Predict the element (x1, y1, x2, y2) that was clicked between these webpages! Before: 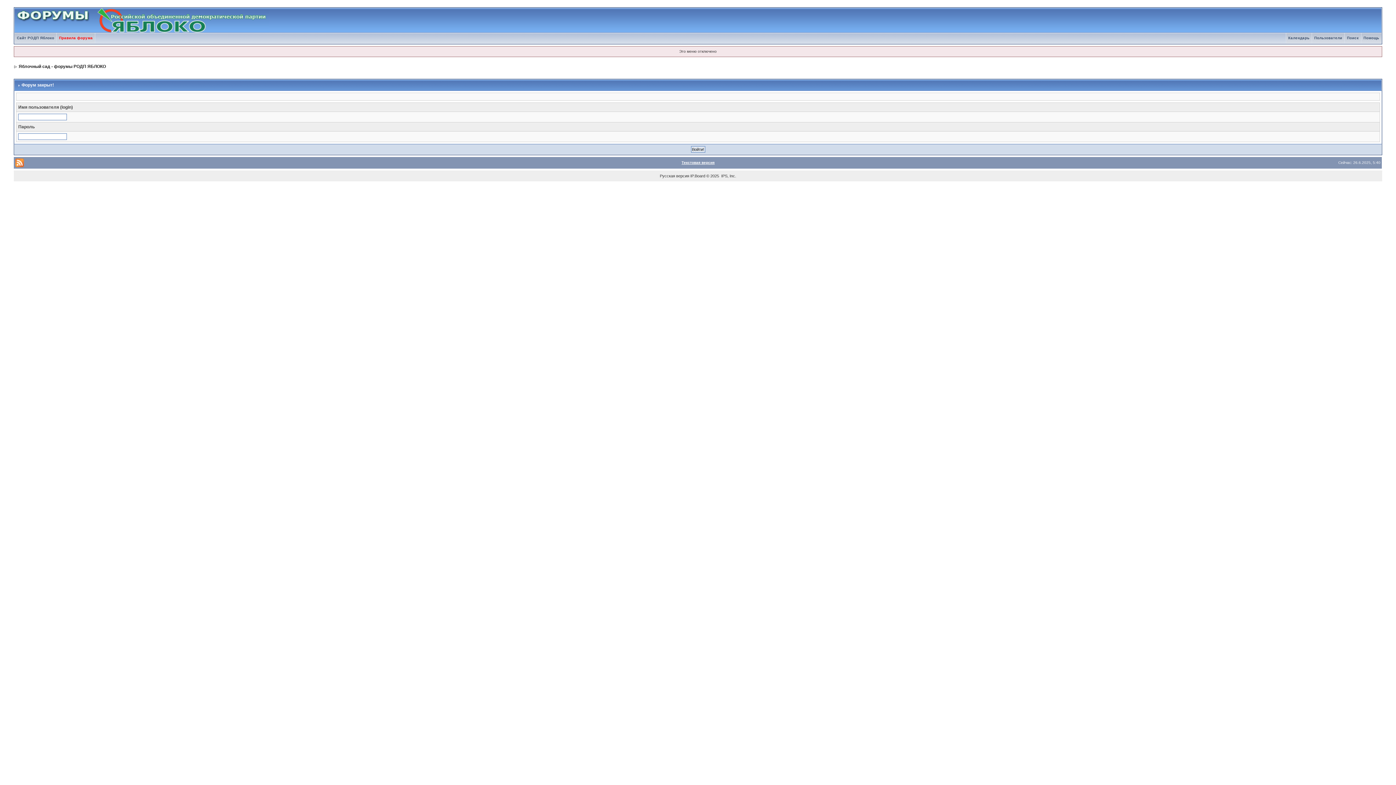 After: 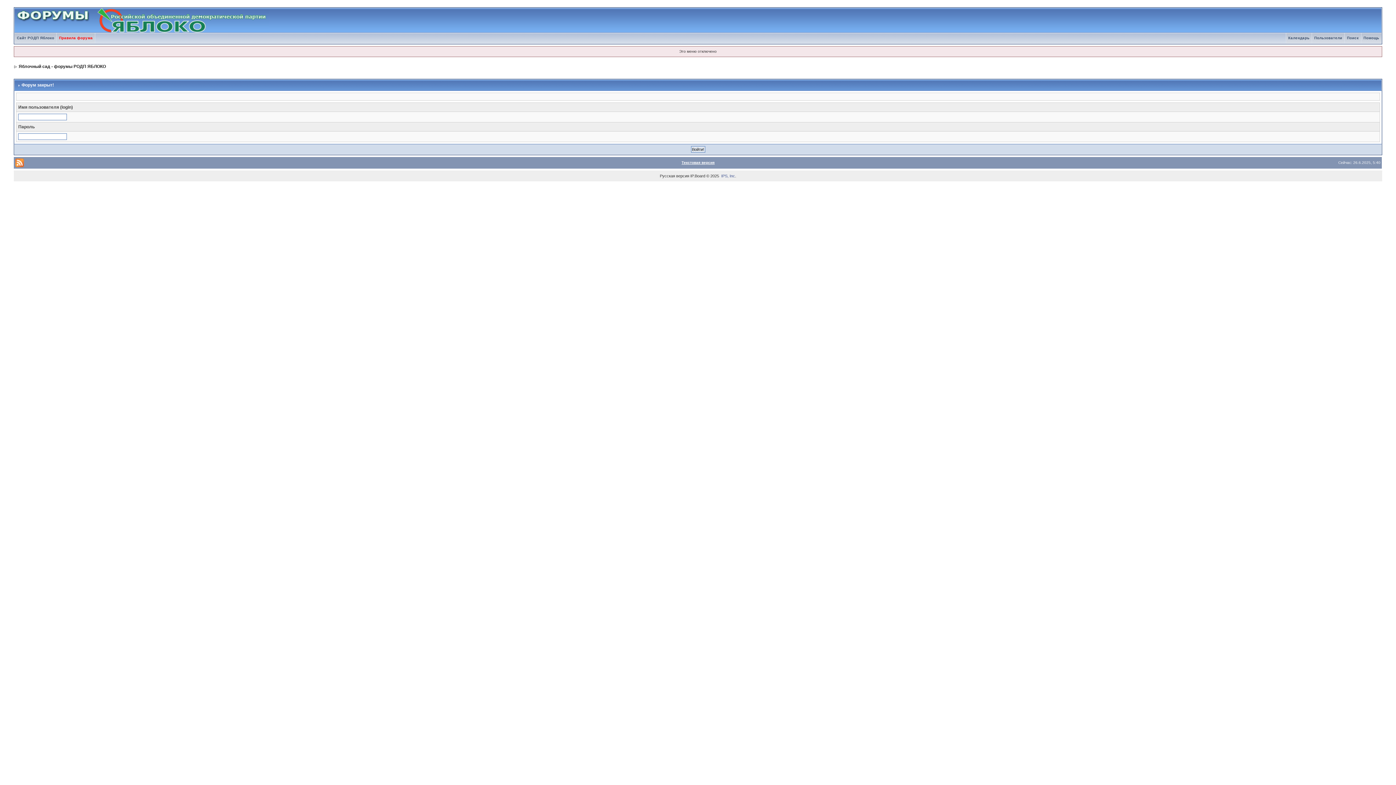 Action: label: IPS, Inc bbox: (721, 173, 735, 178)